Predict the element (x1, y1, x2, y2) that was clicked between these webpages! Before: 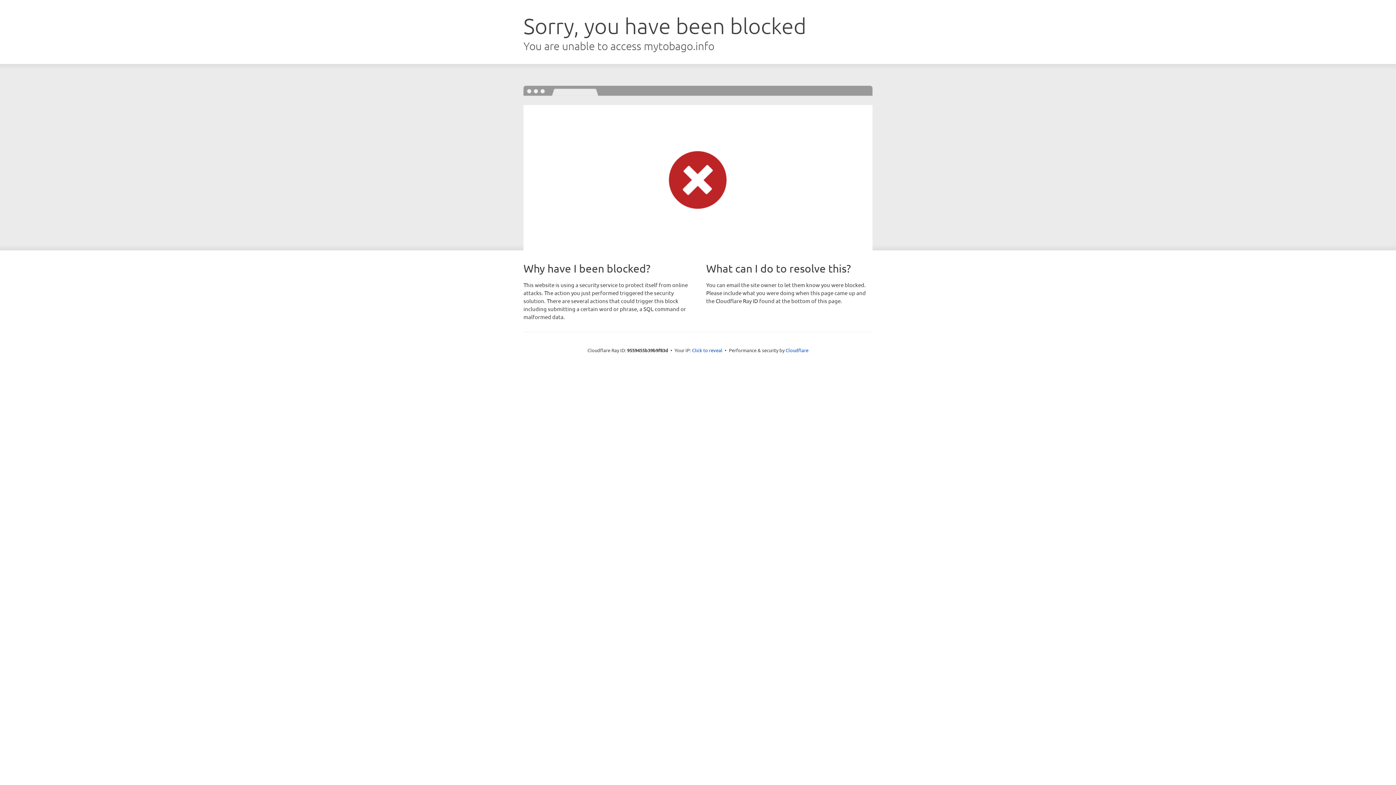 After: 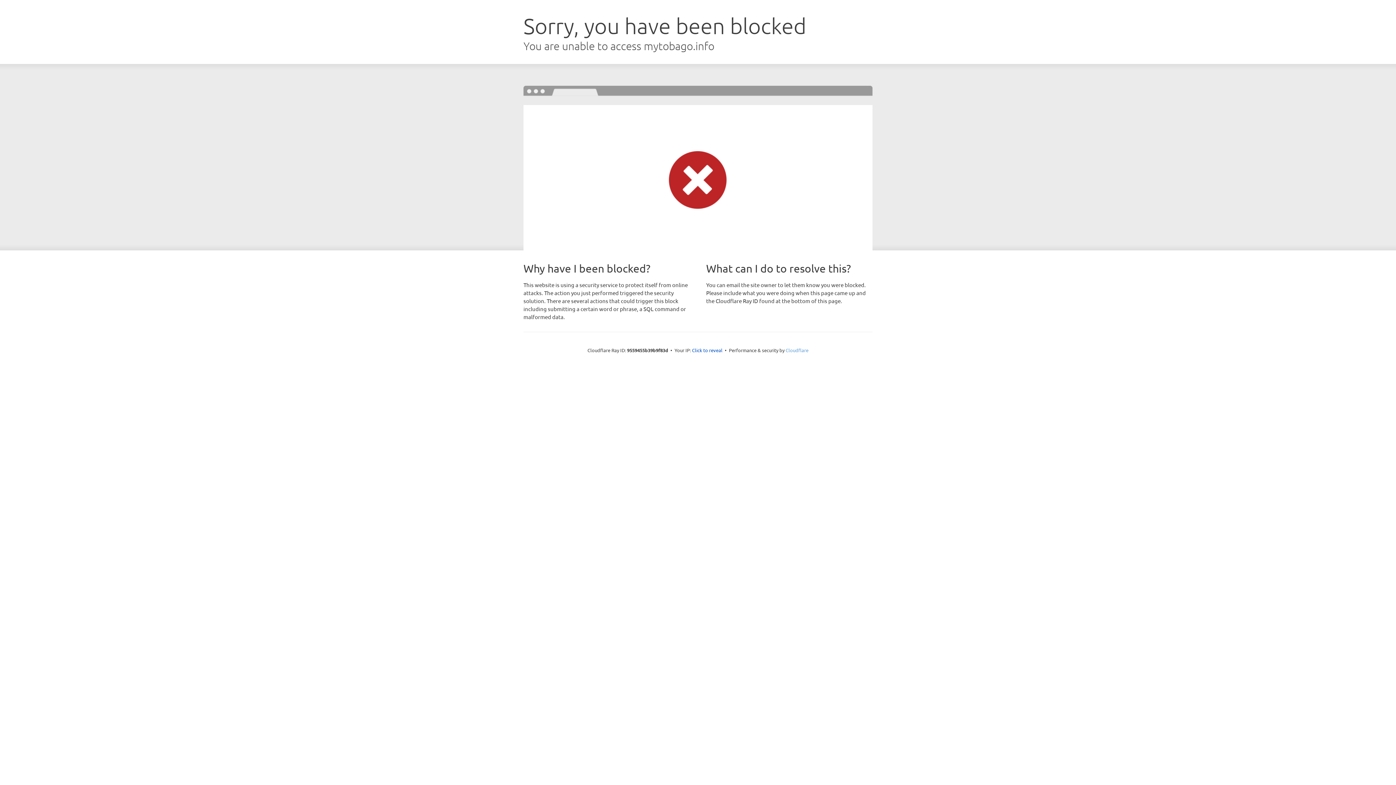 Action: bbox: (785, 347, 808, 353) label: Cloudflare